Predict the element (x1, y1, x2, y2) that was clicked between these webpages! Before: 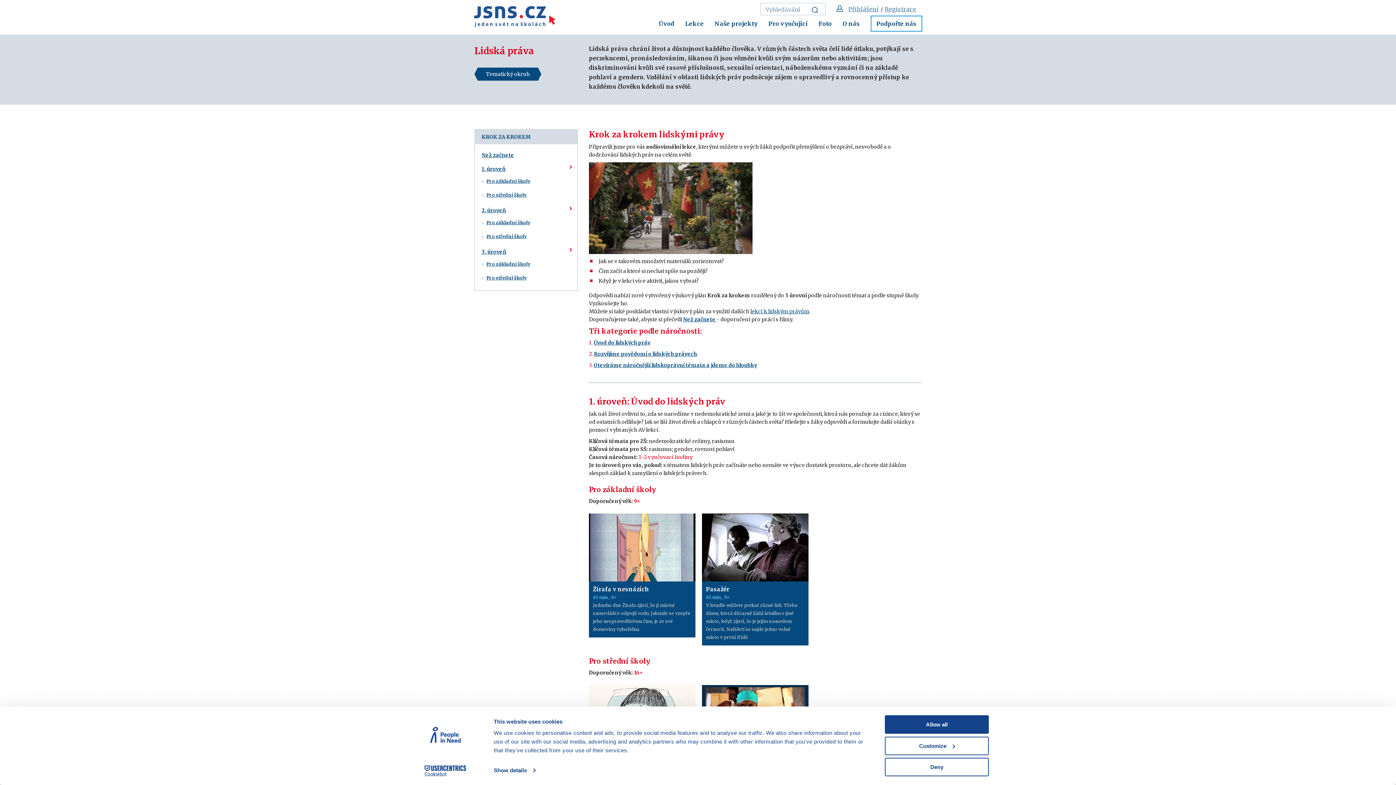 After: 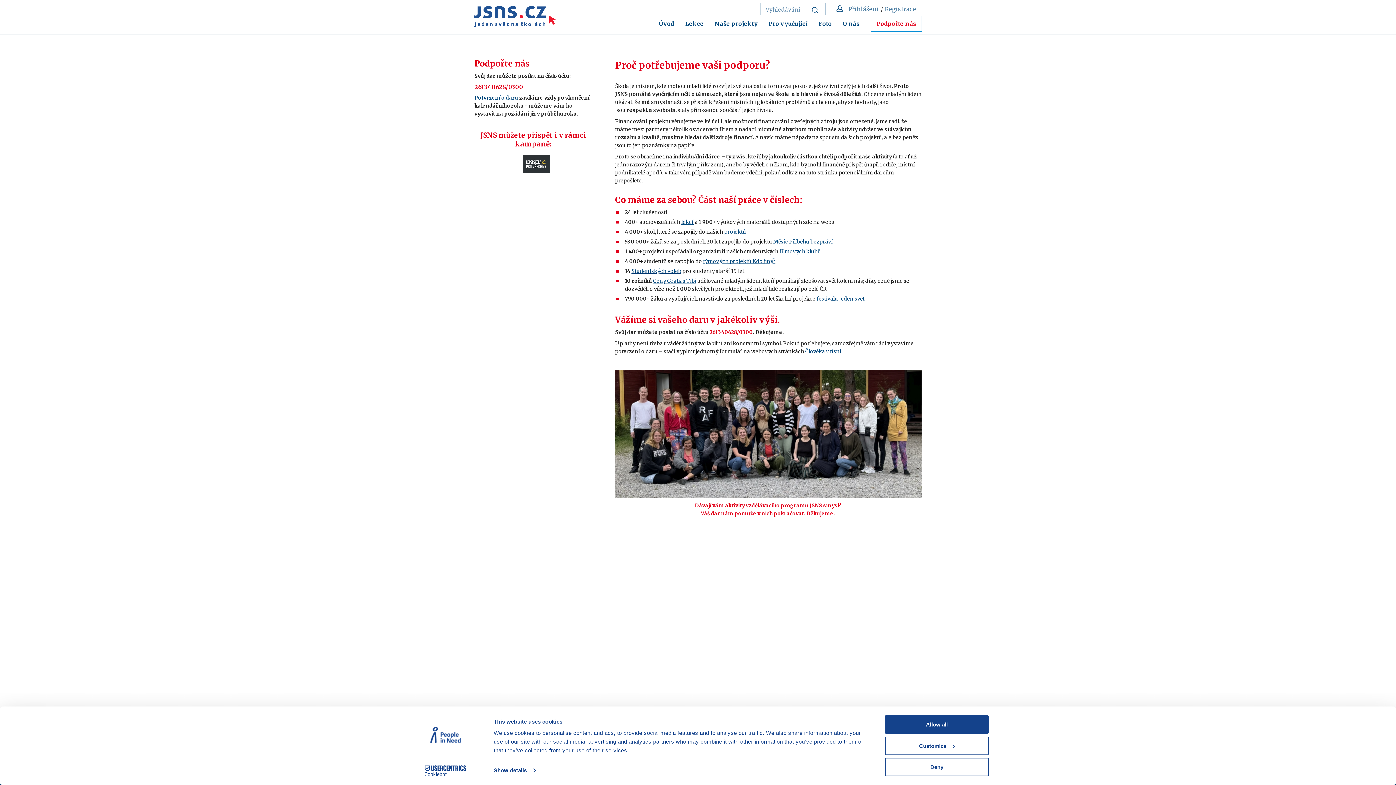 Action: bbox: (870, 15, 922, 31) label: Podpořte nás